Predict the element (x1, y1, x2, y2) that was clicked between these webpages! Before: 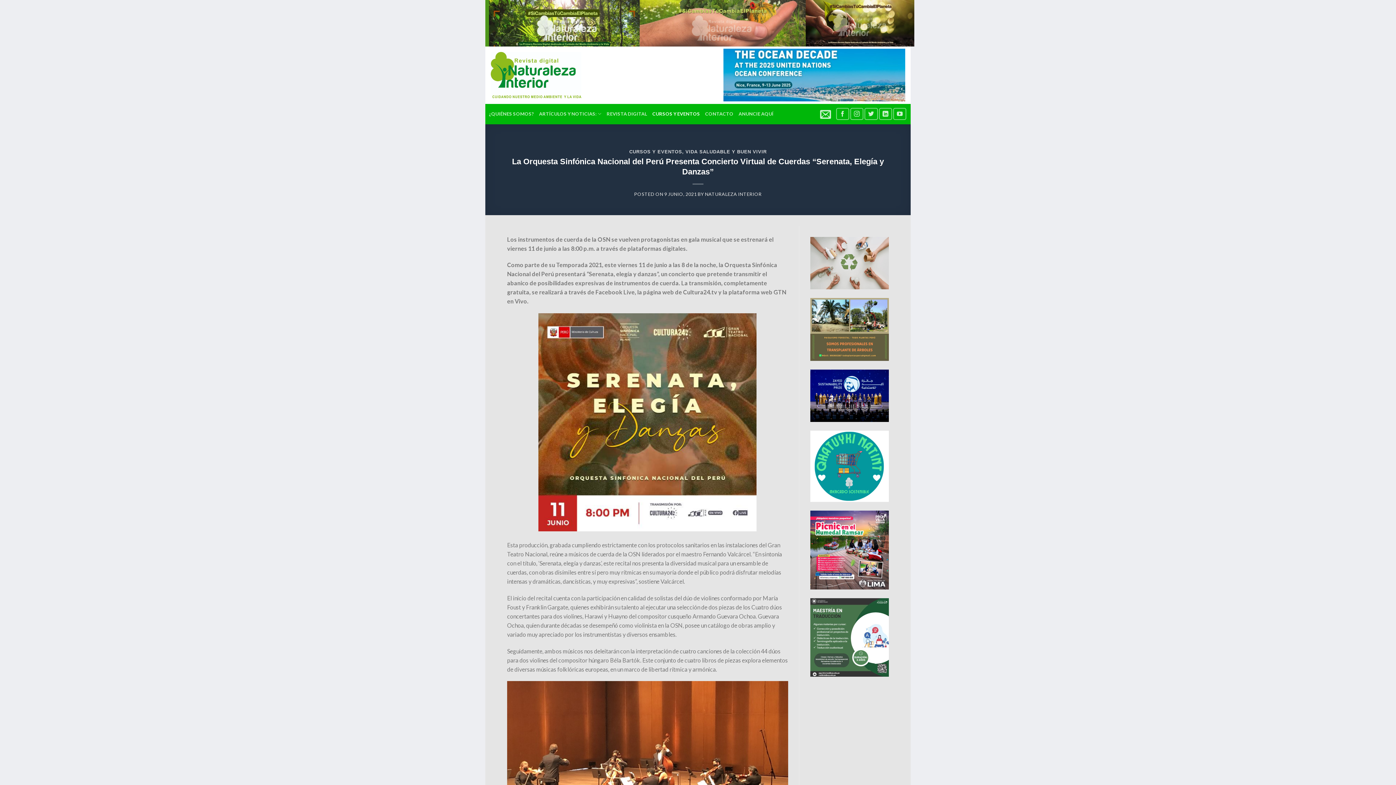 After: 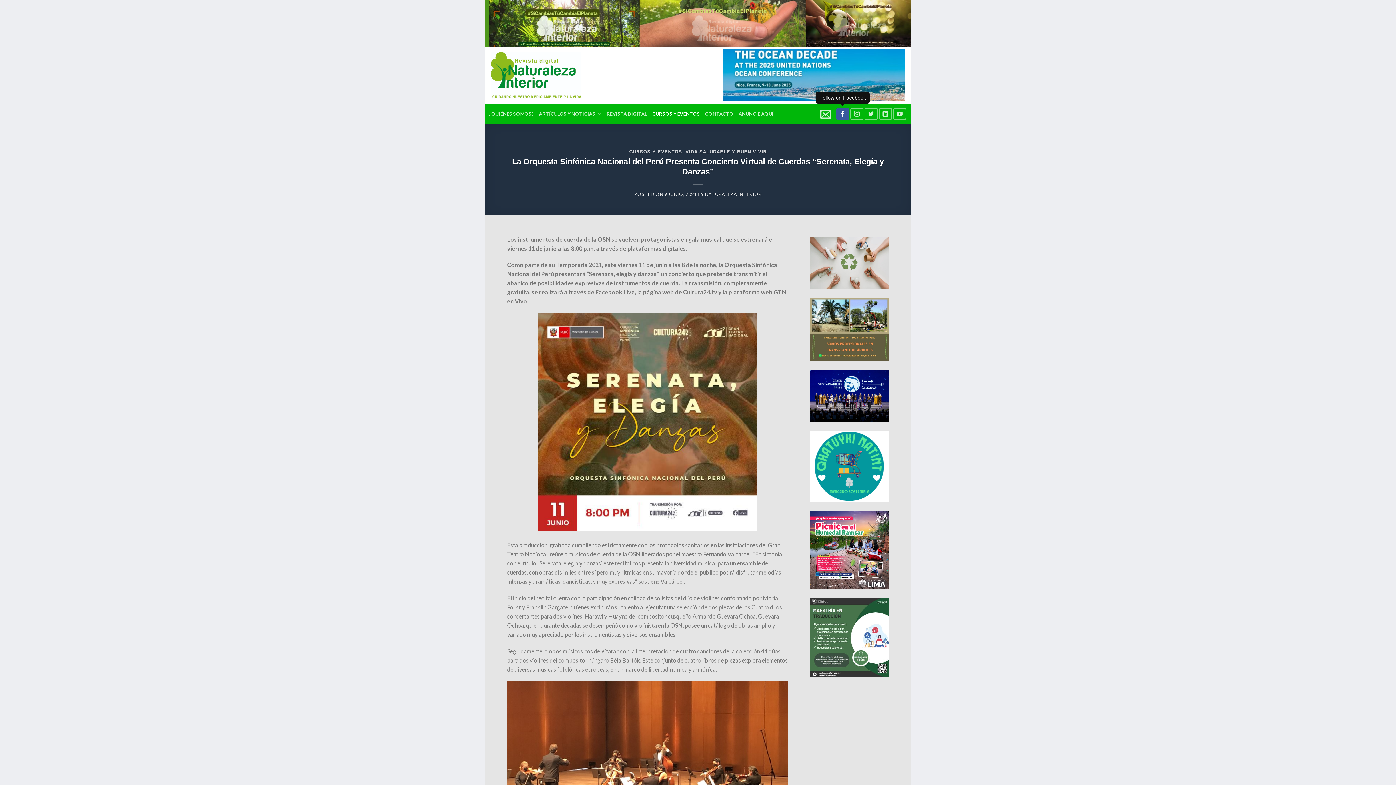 Action: label: Follow on Facebook bbox: (836, 108, 849, 119)